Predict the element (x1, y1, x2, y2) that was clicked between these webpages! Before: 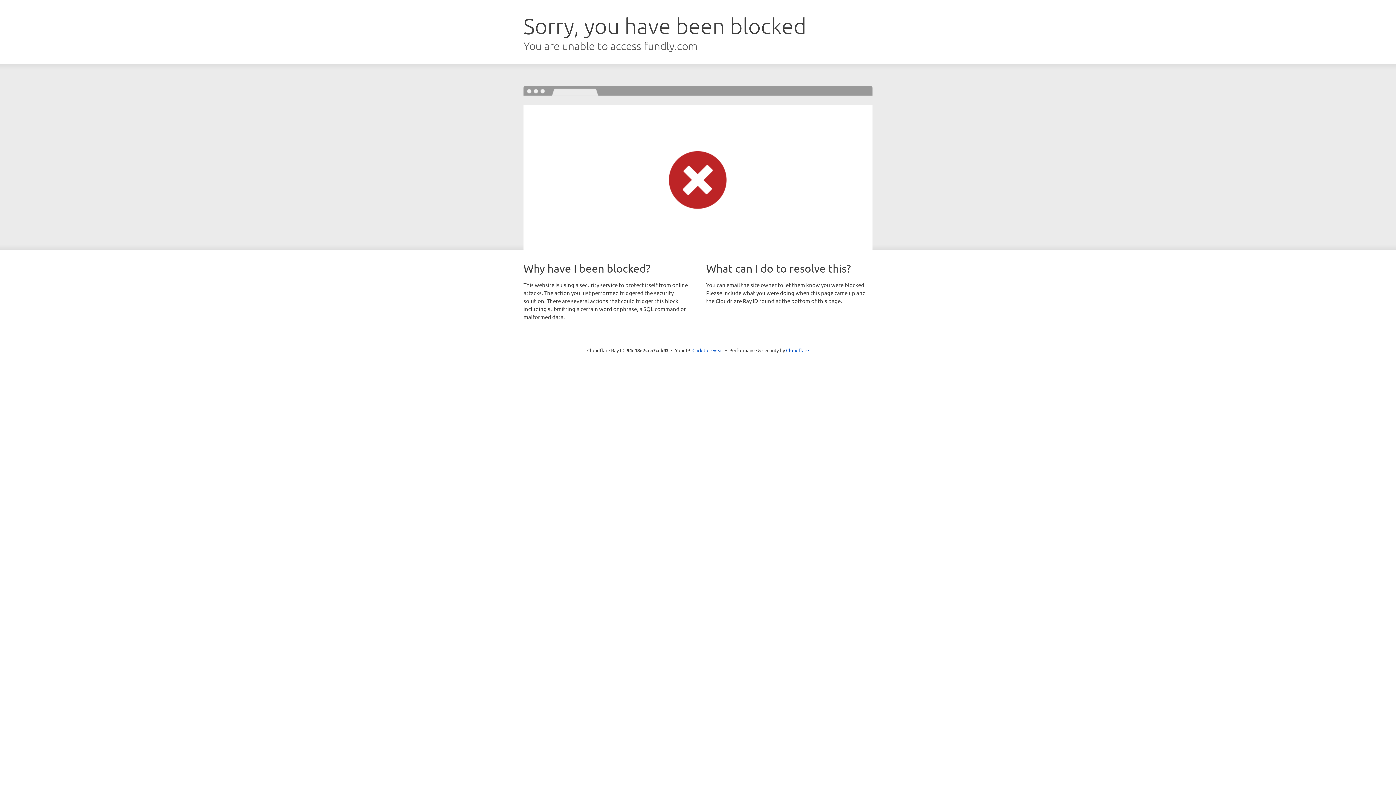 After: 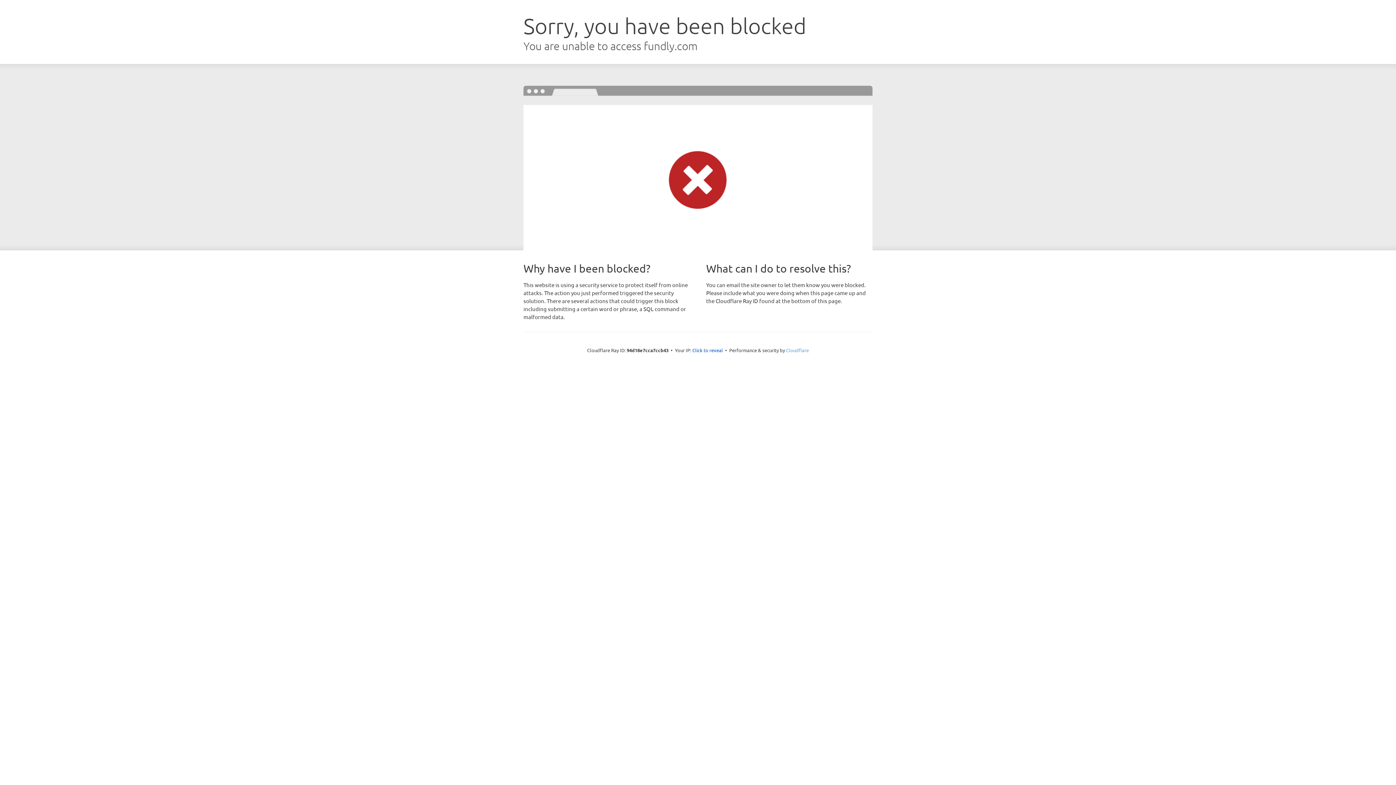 Action: bbox: (786, 347, 809, 353) label: Cloudflare